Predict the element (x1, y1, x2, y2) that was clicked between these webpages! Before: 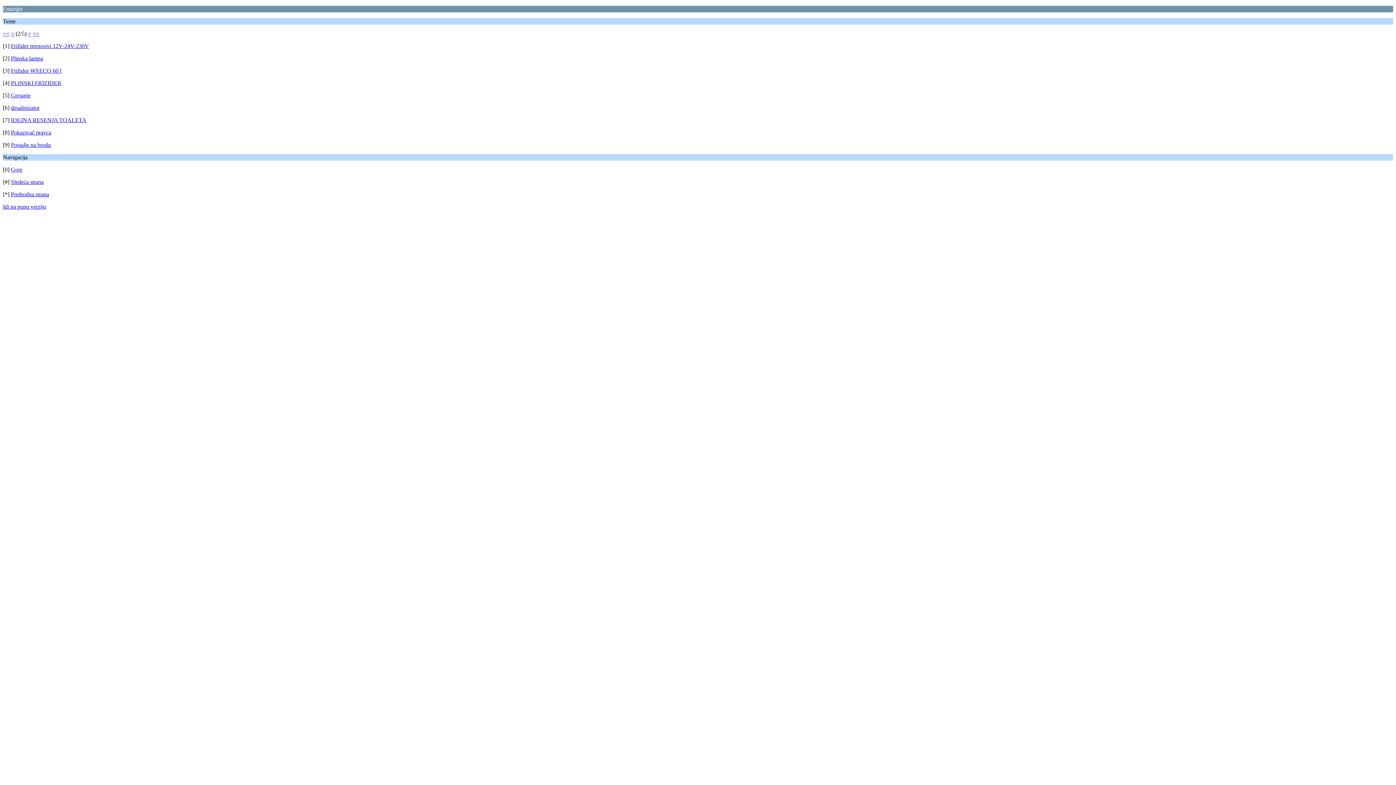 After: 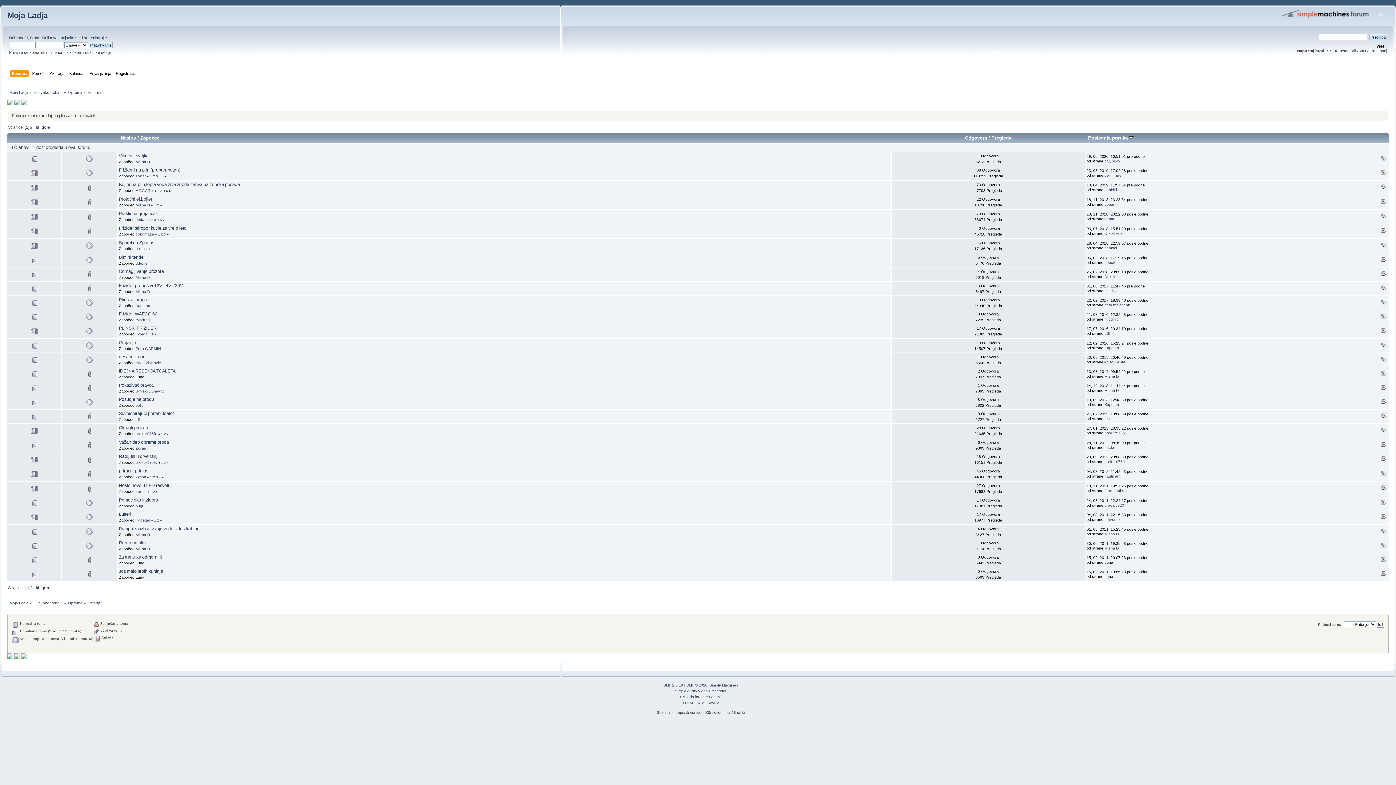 Action: bbox: (2, 203, 46, 209) label: Idi na punu verziju